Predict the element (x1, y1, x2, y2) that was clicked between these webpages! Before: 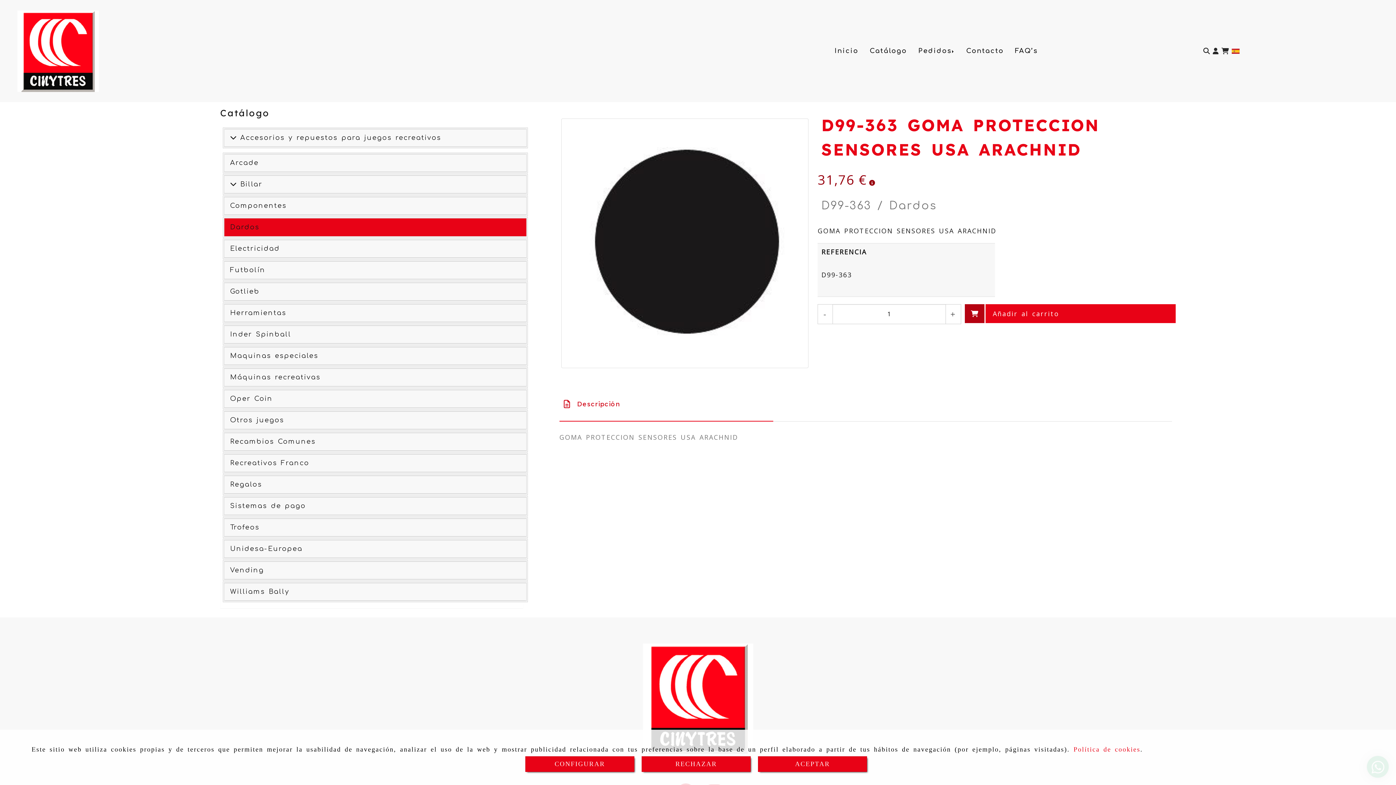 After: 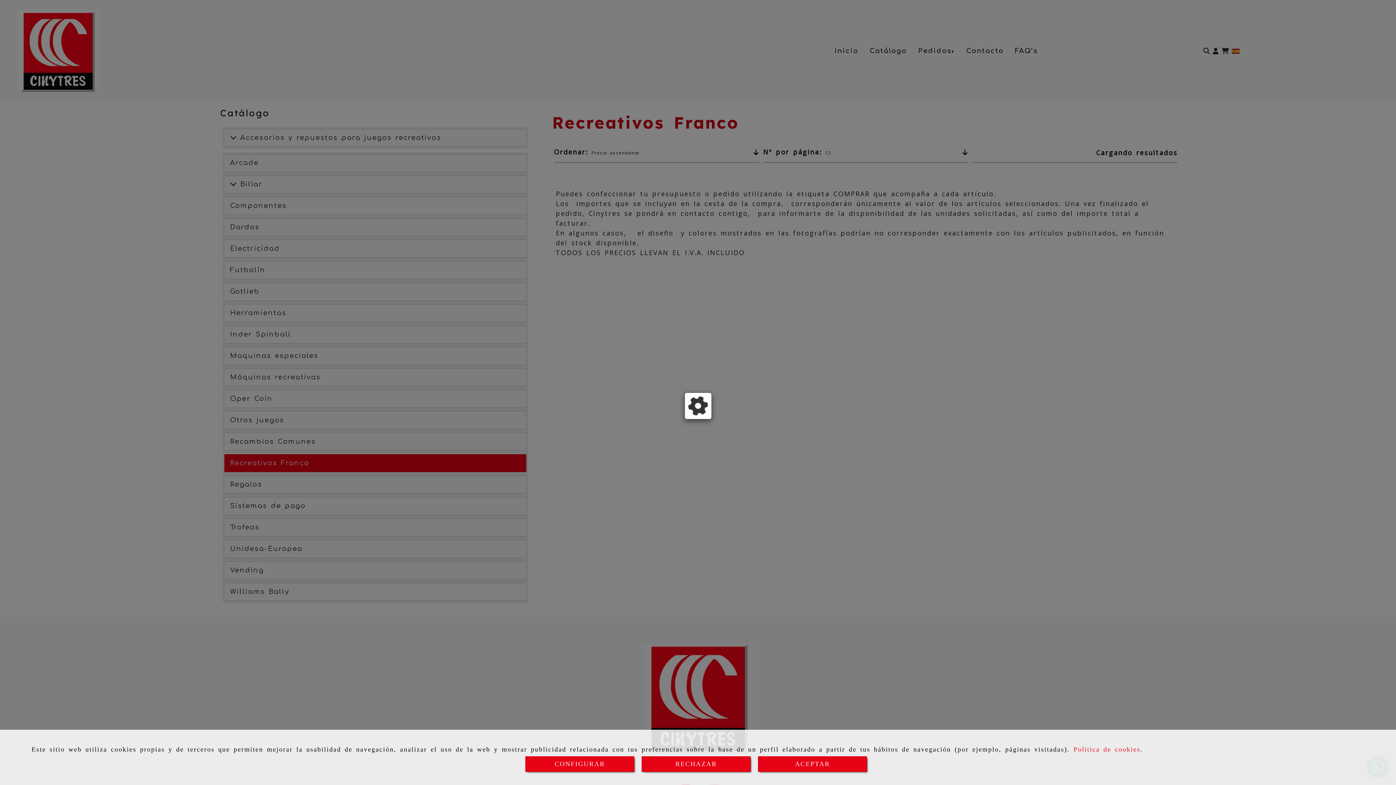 Action: bbox: (230, 459, 309, 466) label: Recreativos Franco